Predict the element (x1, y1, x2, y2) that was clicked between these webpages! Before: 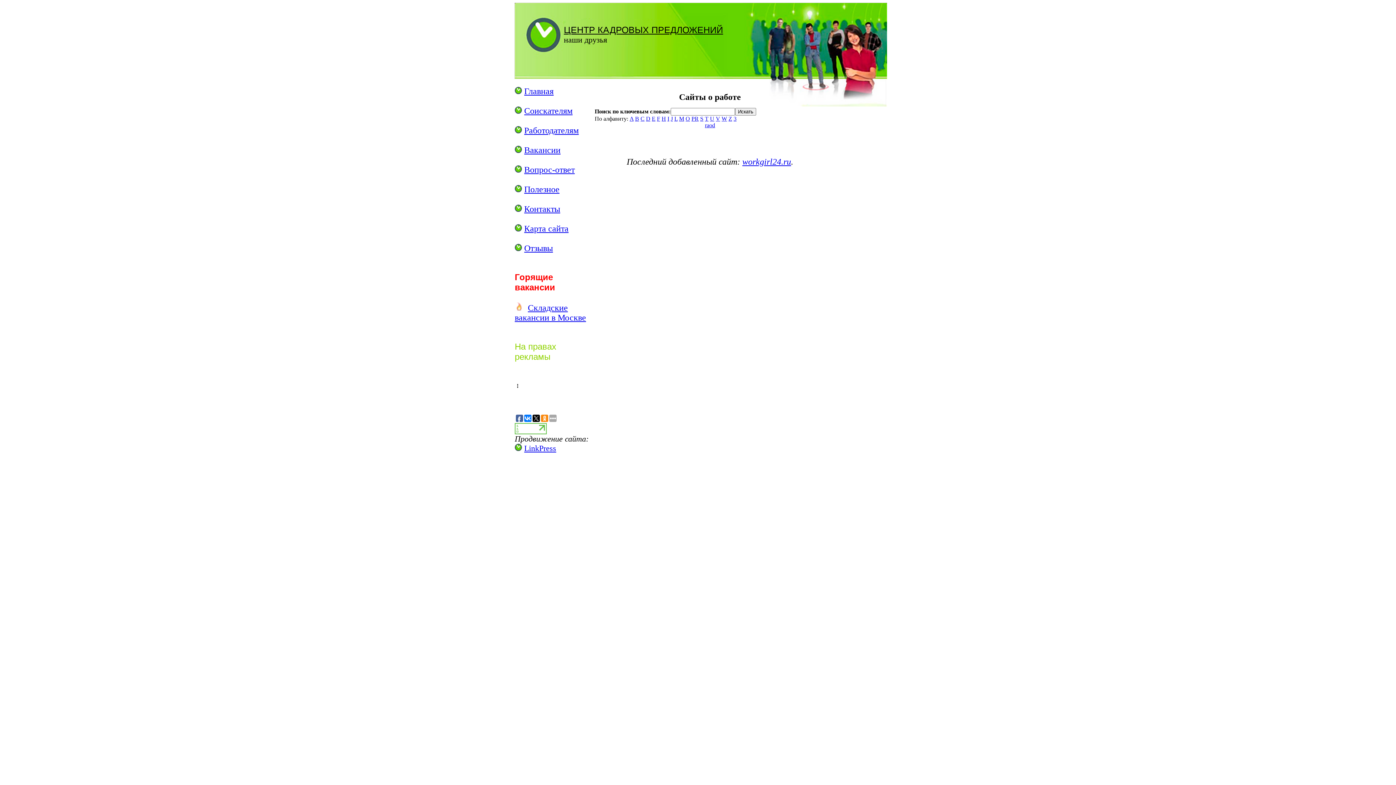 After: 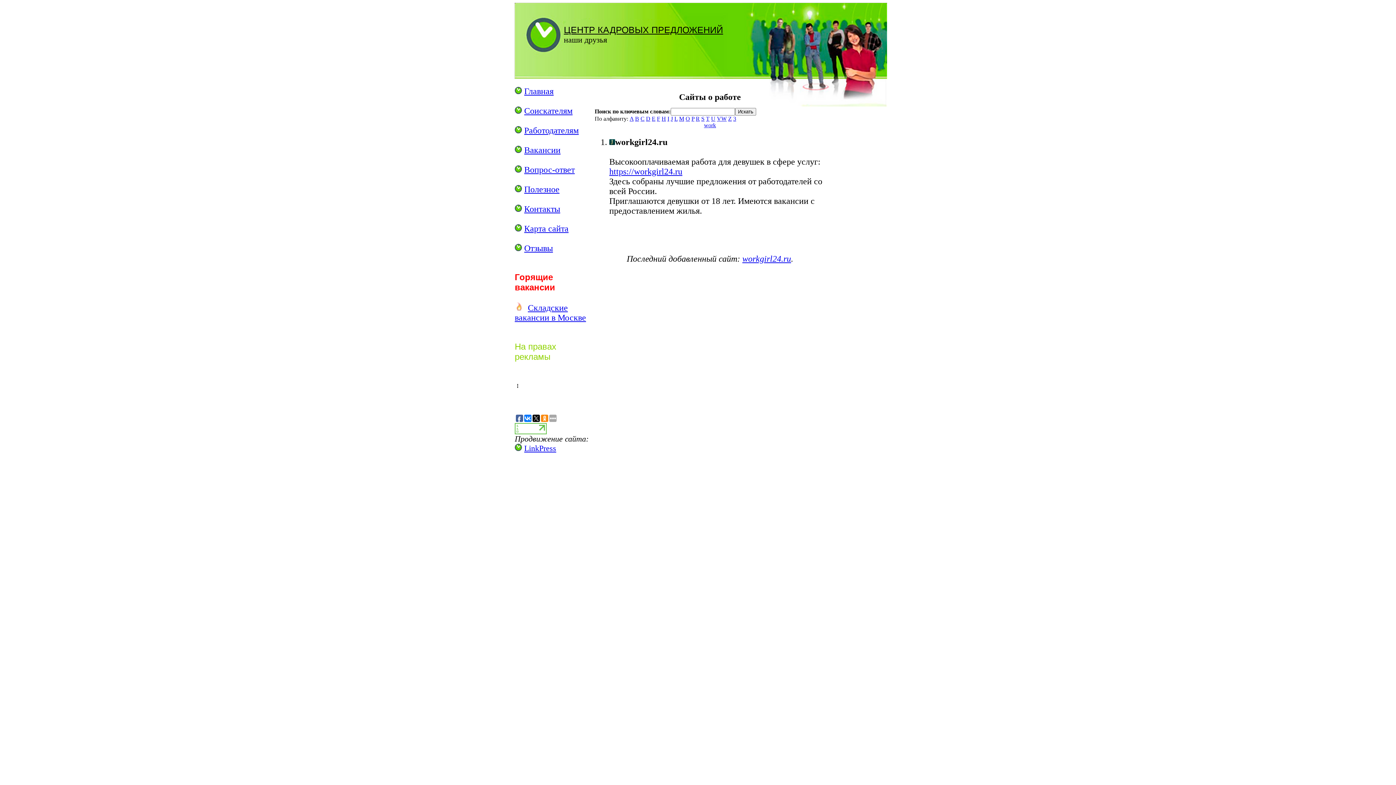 Action: label: workgirl24.ru bbox: (742, 157, 791, 166)